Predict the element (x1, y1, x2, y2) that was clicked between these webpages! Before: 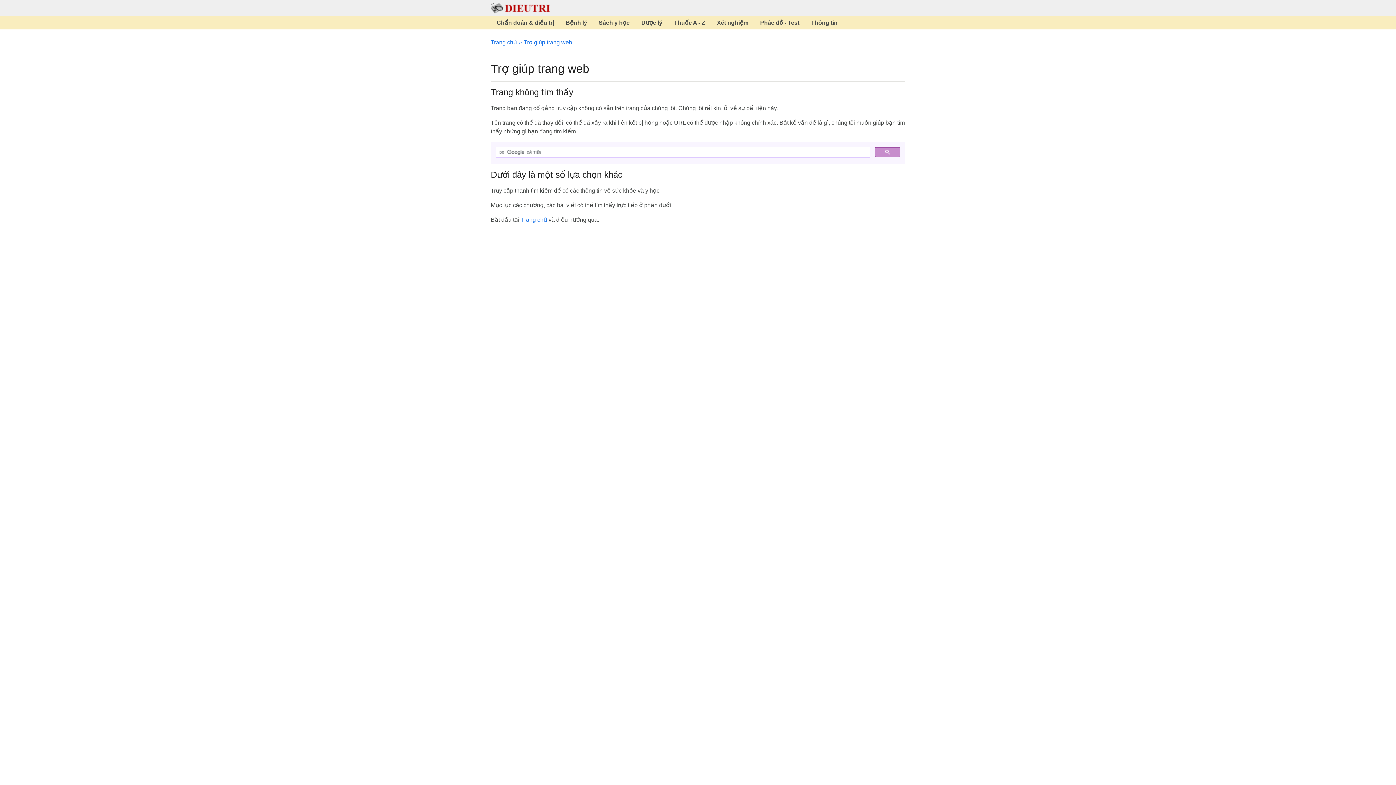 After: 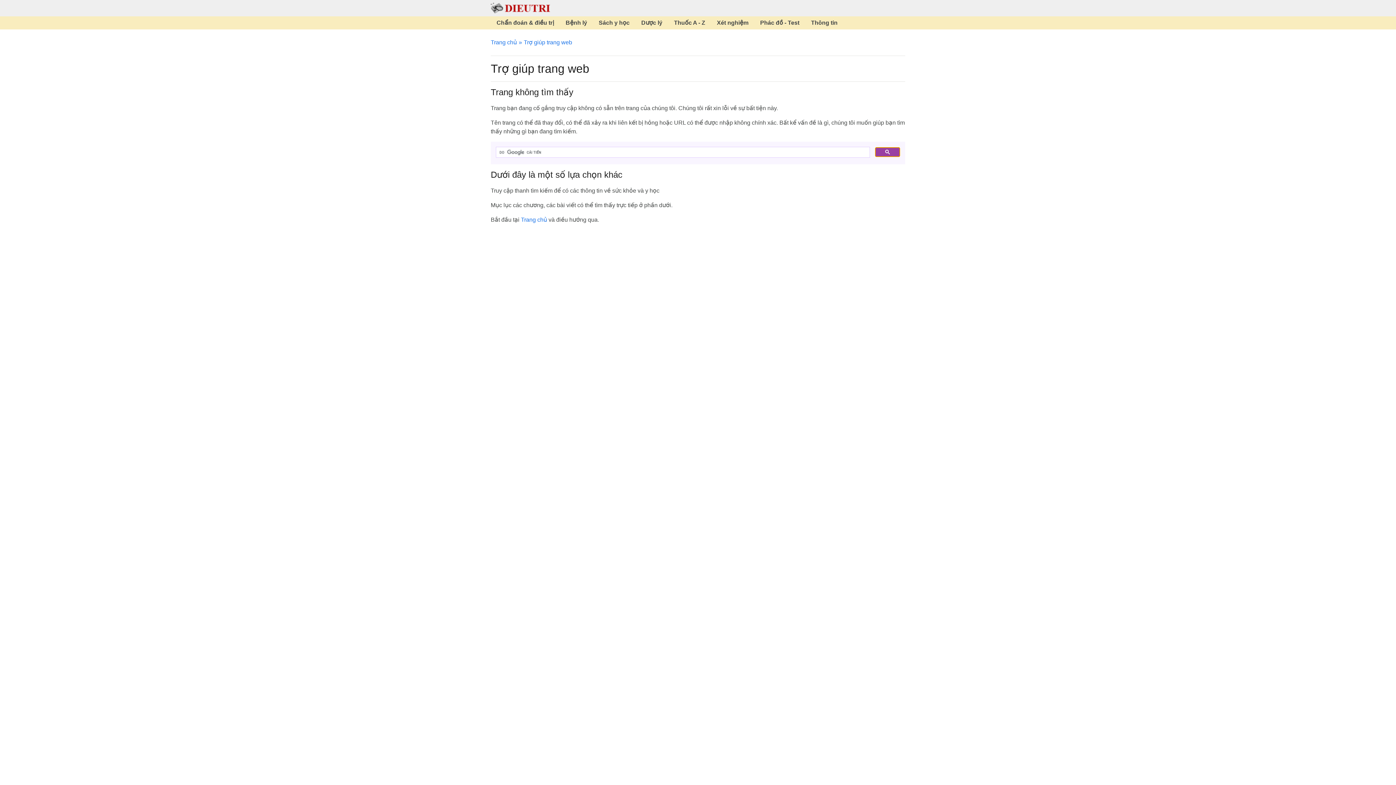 Action: bbox: (875, 147, 900, 157)